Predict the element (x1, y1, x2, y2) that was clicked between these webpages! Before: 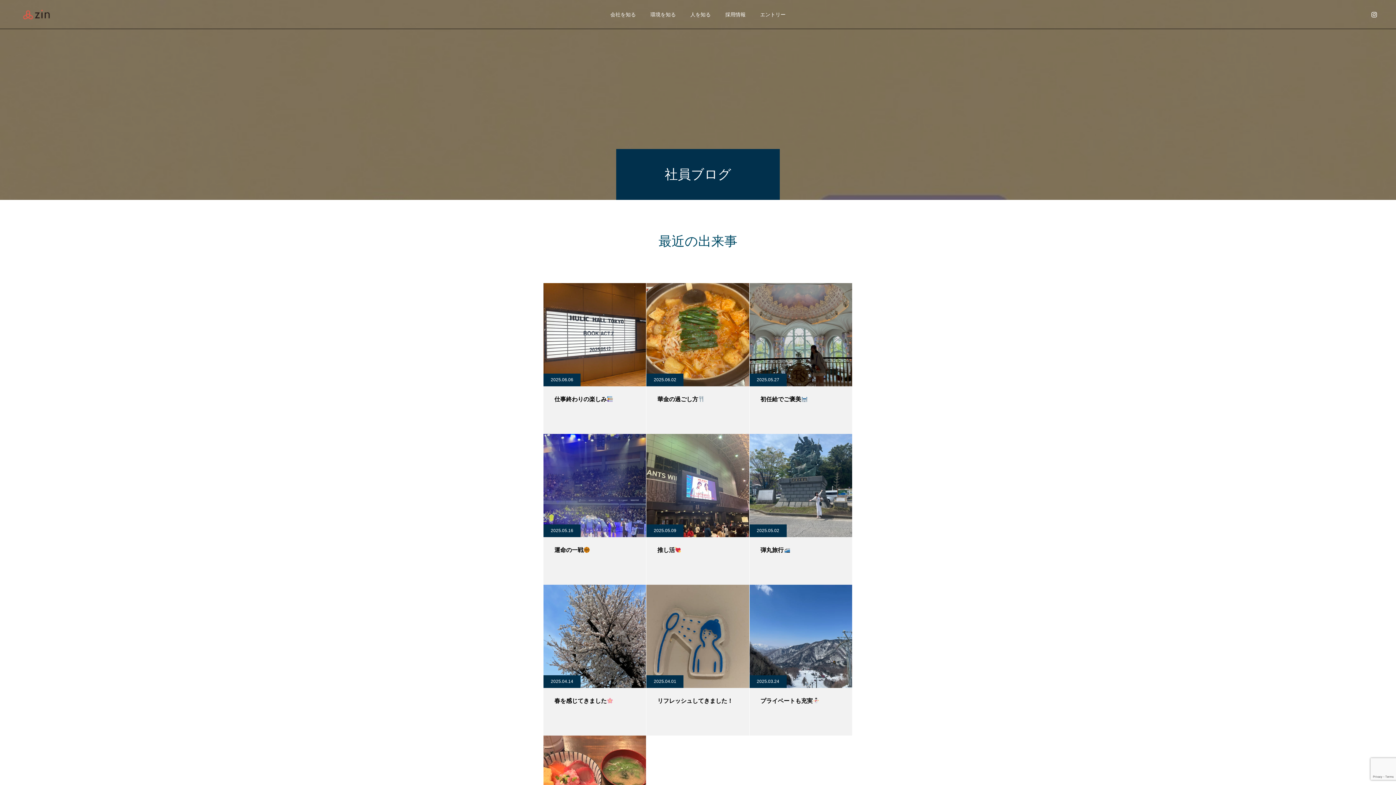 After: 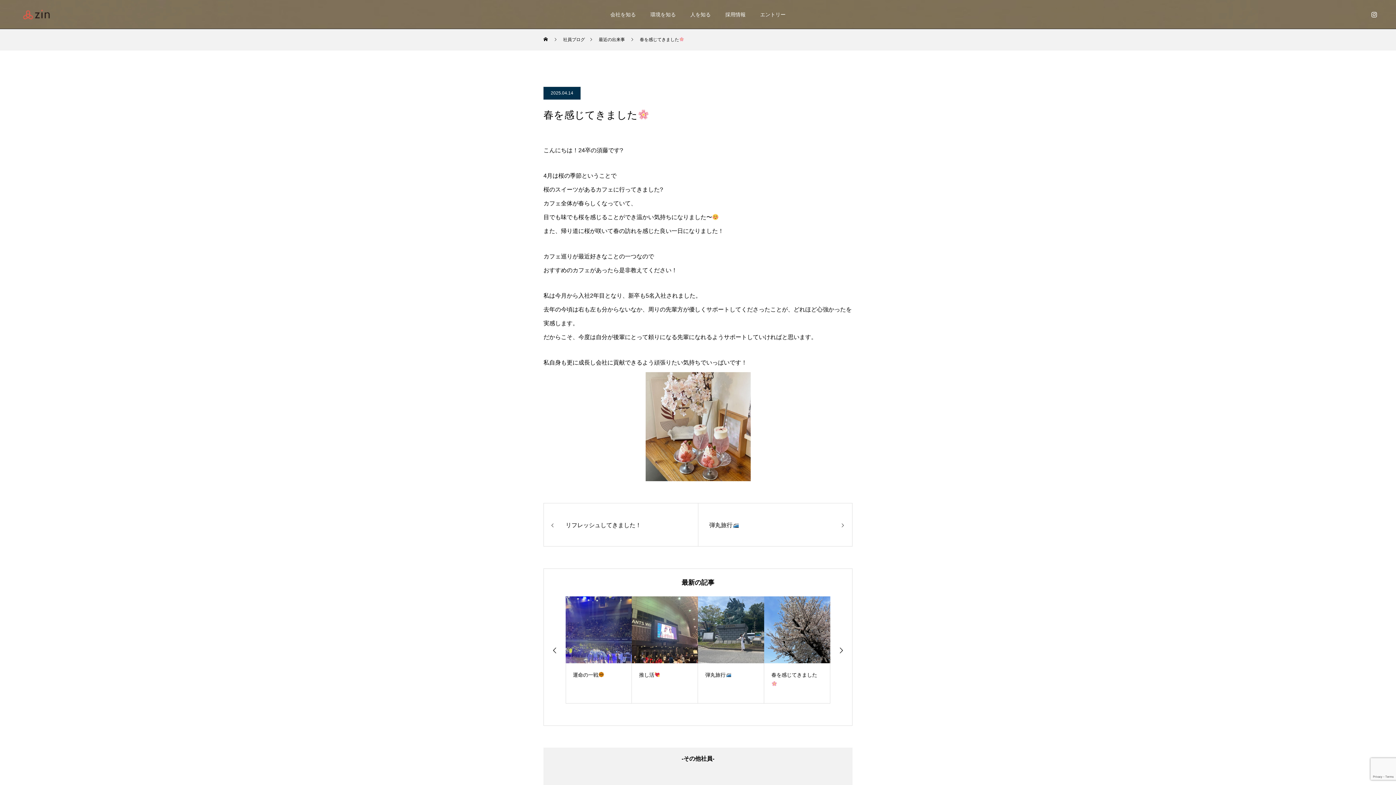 Action: label: 春を感じてきました bbox: (543, 585, 646, 736)